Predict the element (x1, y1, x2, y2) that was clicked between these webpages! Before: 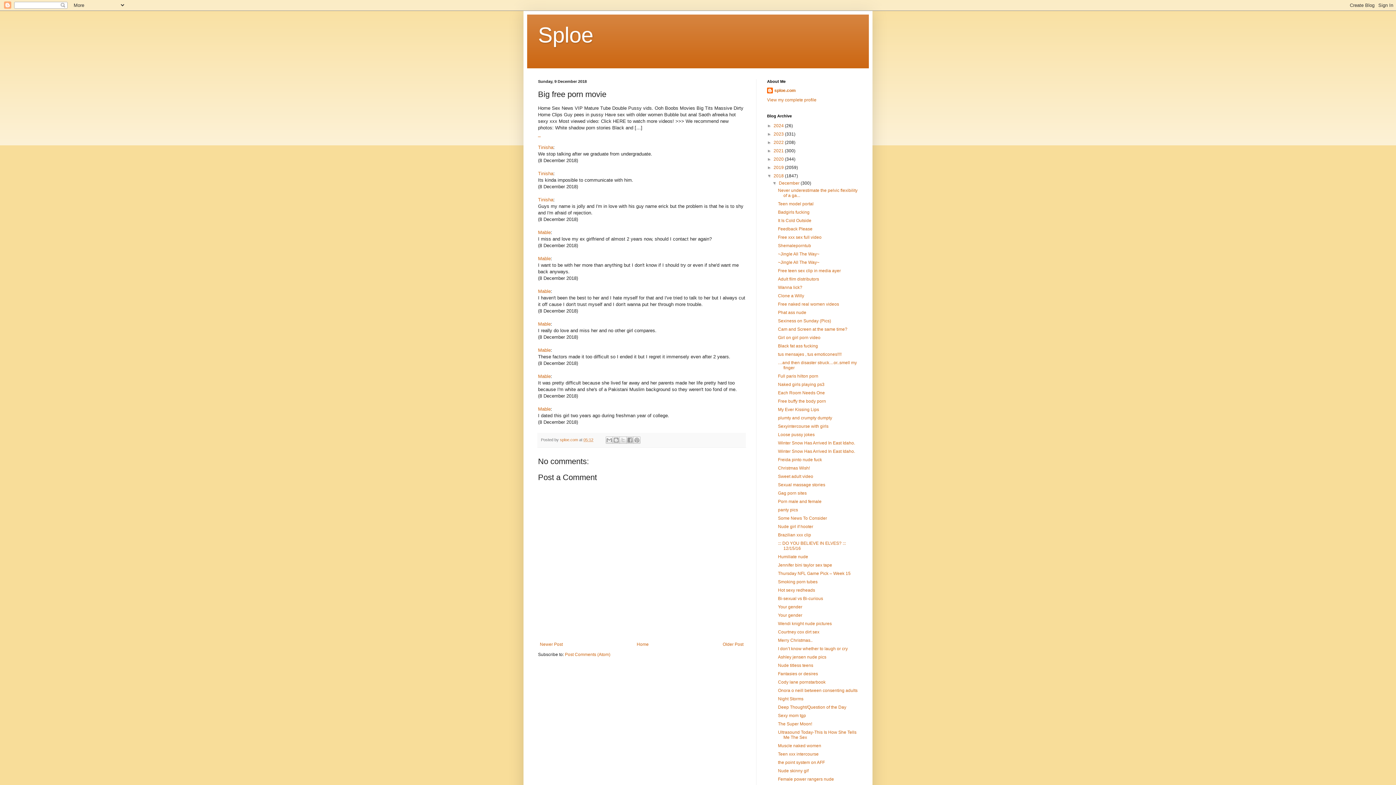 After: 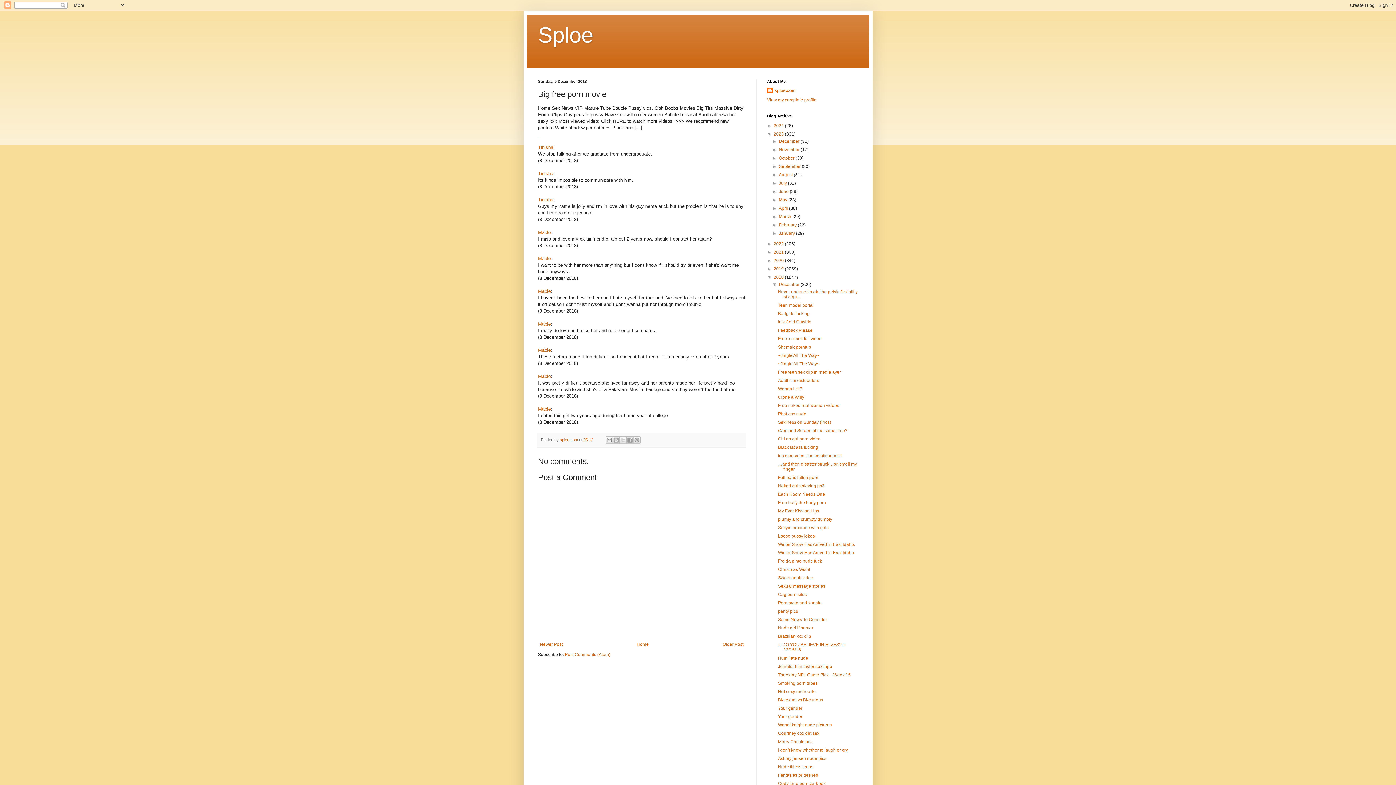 Action: bbox: (767, 131, 773, 136) label: ►  